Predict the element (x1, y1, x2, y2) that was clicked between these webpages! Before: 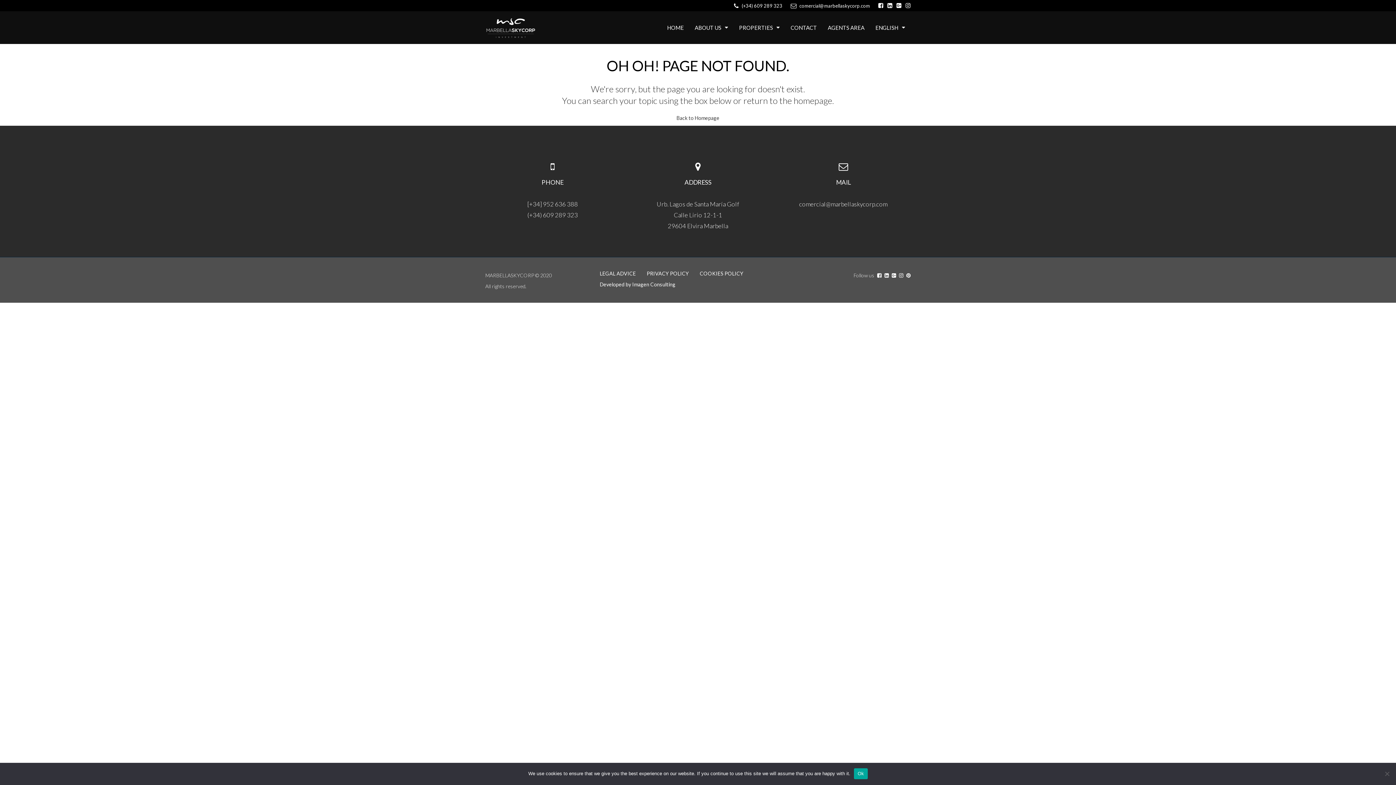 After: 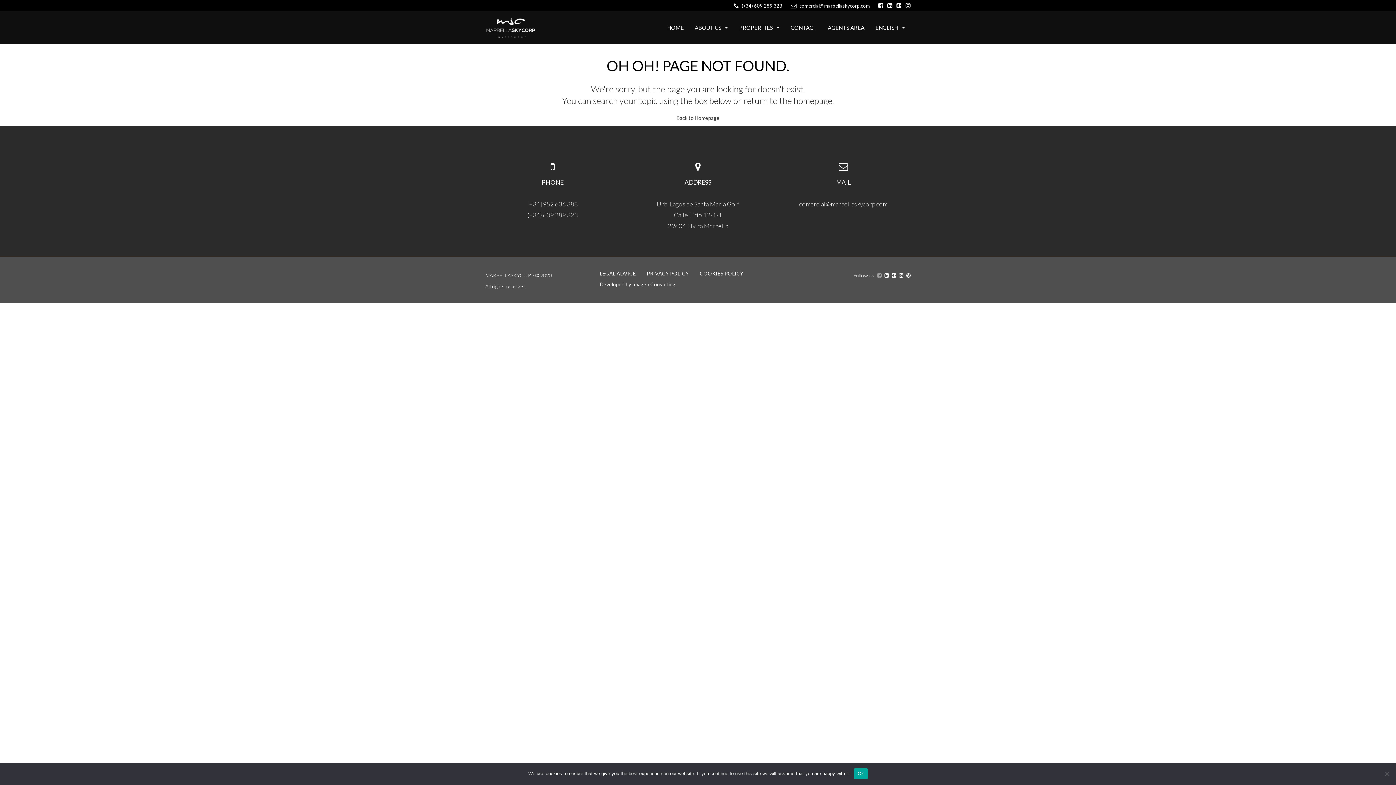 Action: bbox: (877, 272, 881, 278)